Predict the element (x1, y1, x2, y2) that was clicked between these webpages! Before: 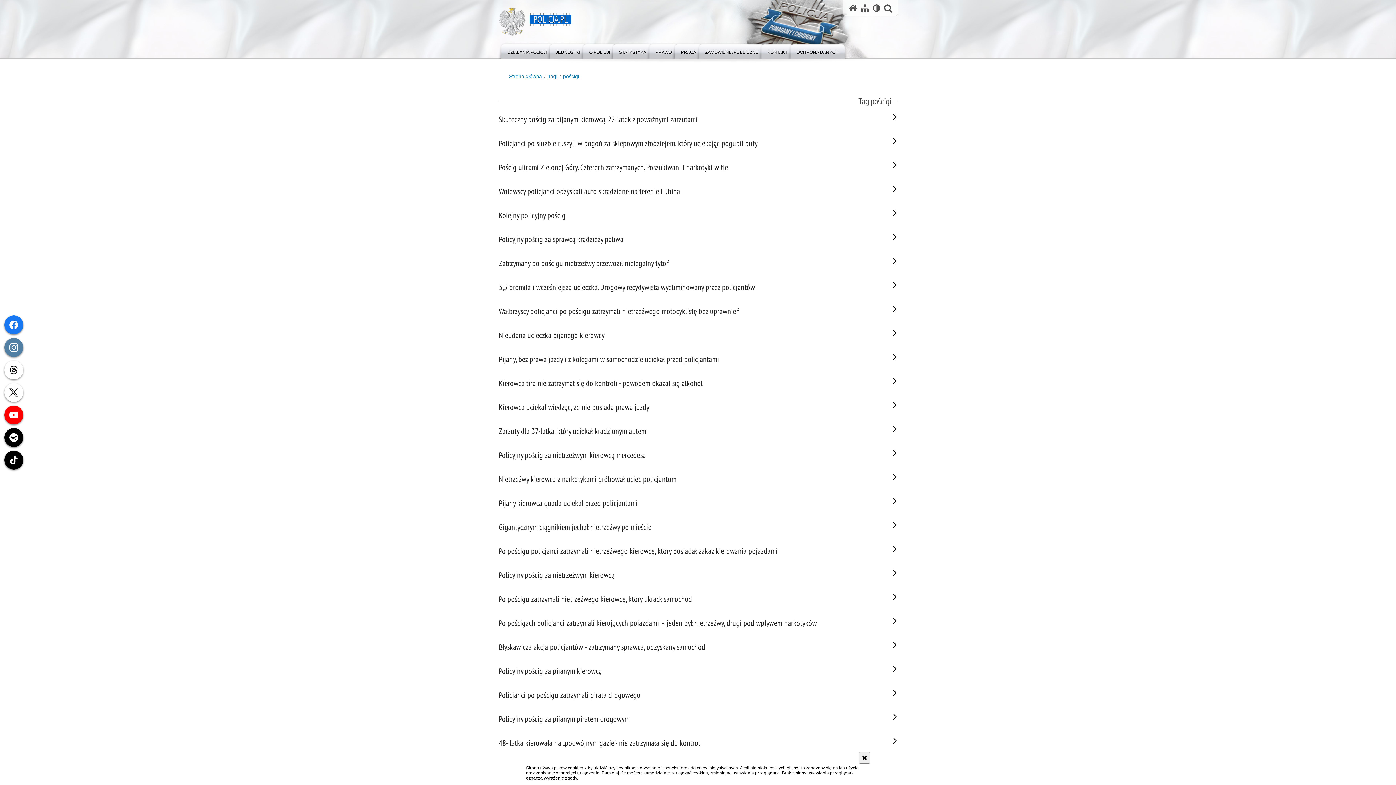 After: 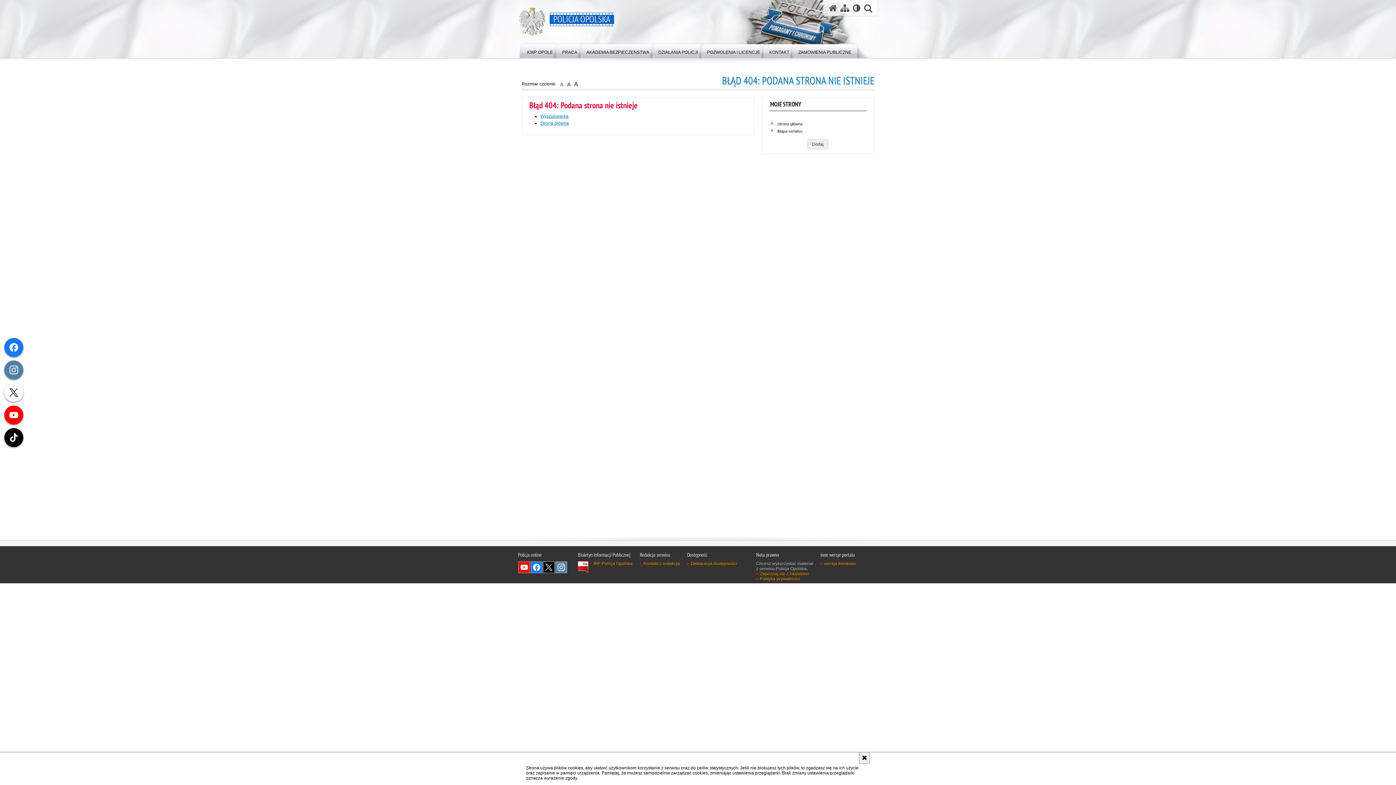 Action: bbox: (498, 472, 880, 487) label: Nietrzeźwy kierowca z narkotykami próbował uciec policjantom